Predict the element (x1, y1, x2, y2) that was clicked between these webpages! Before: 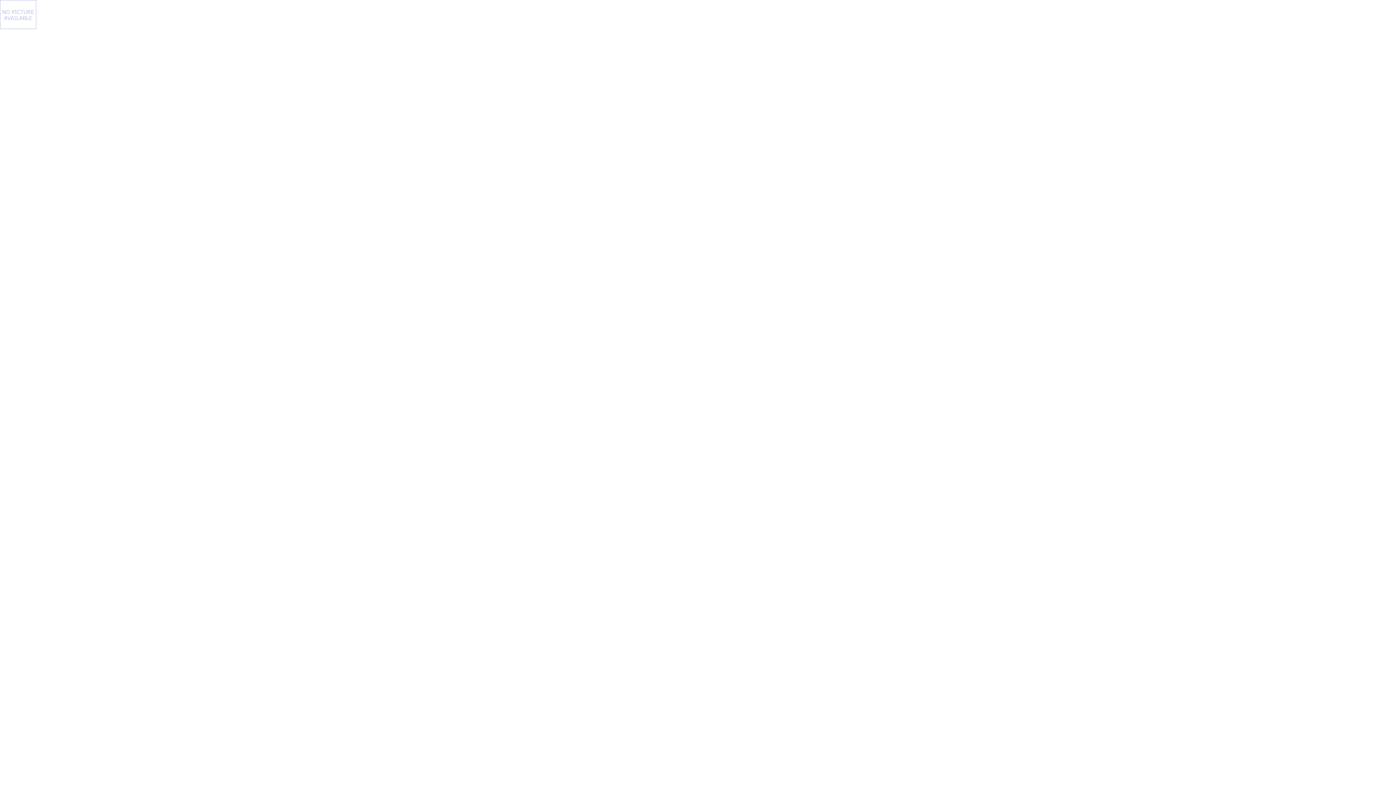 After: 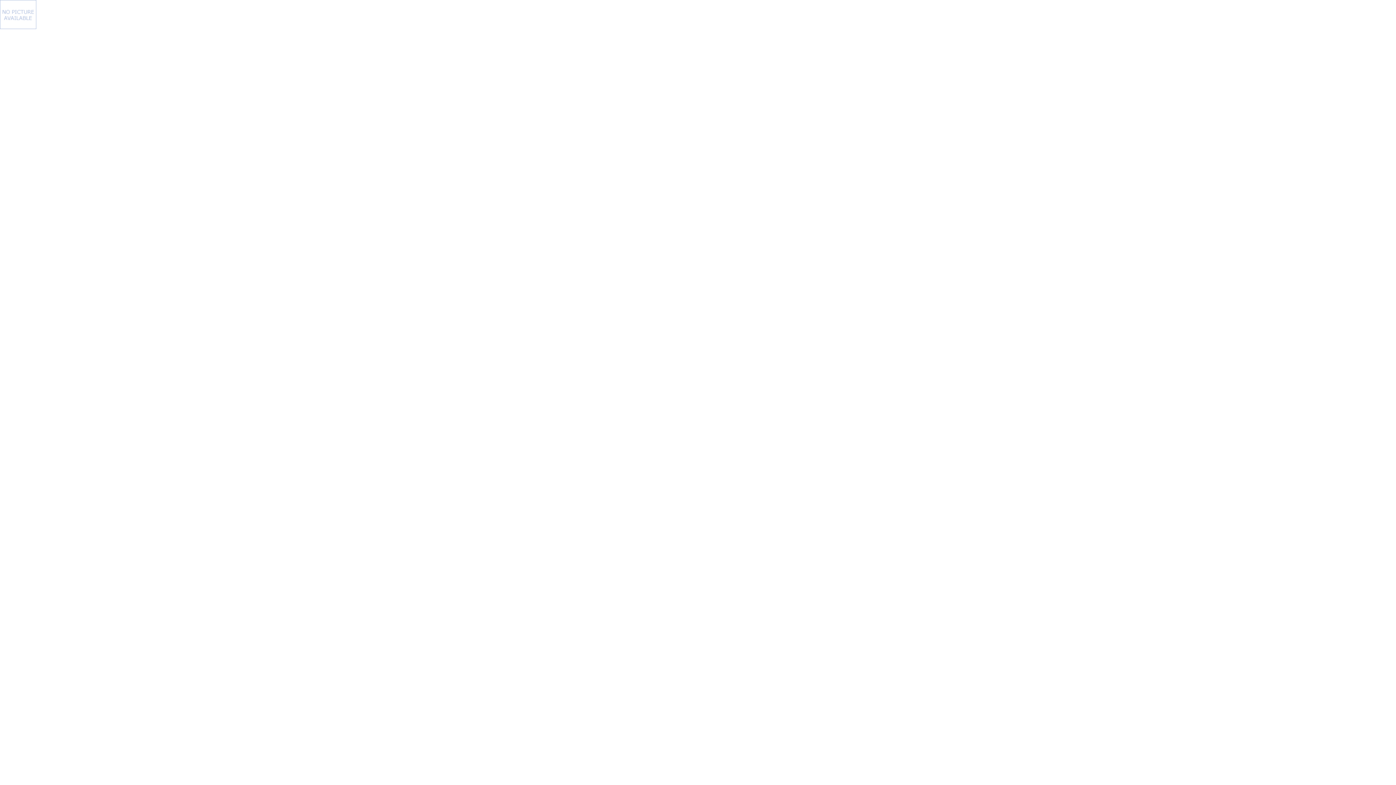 Action: bbox: (0, 10, 36, 17)